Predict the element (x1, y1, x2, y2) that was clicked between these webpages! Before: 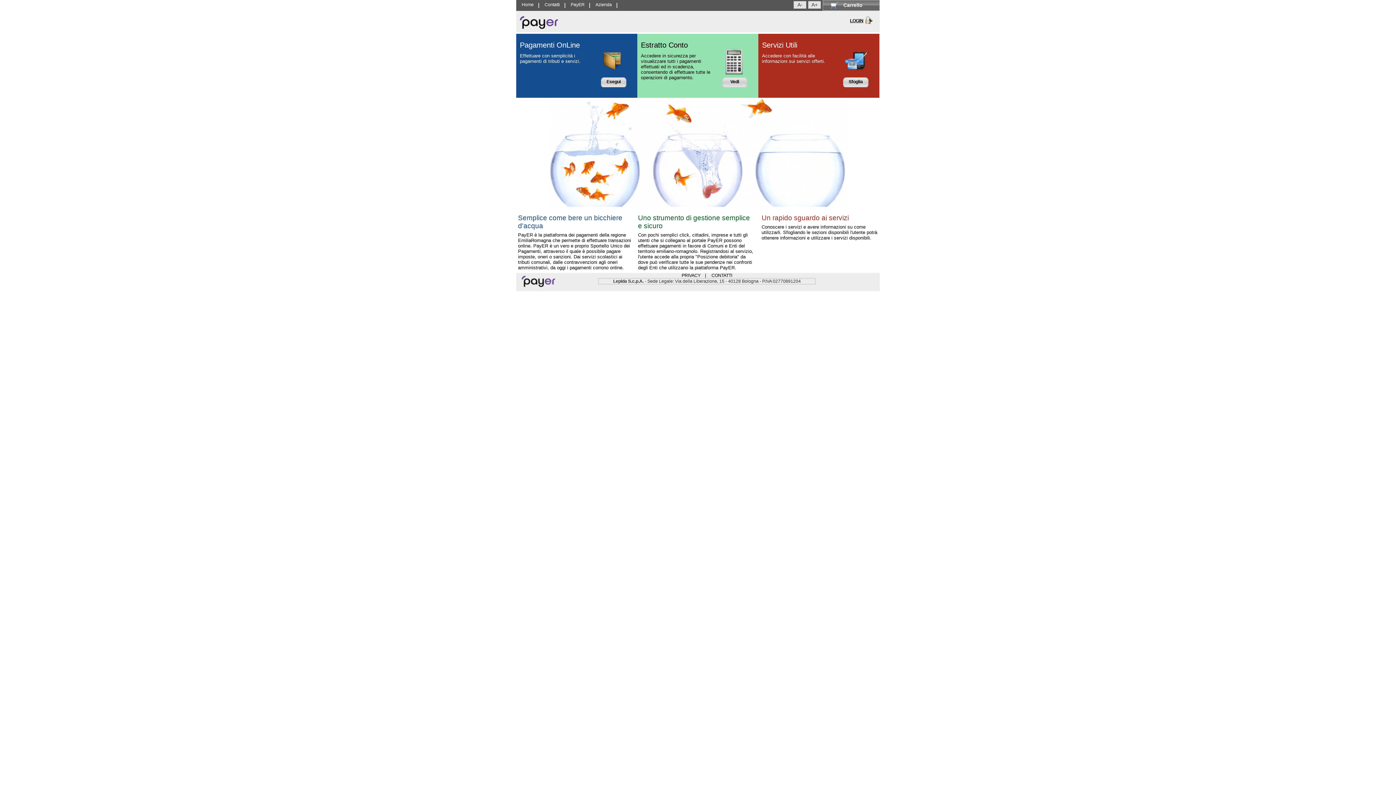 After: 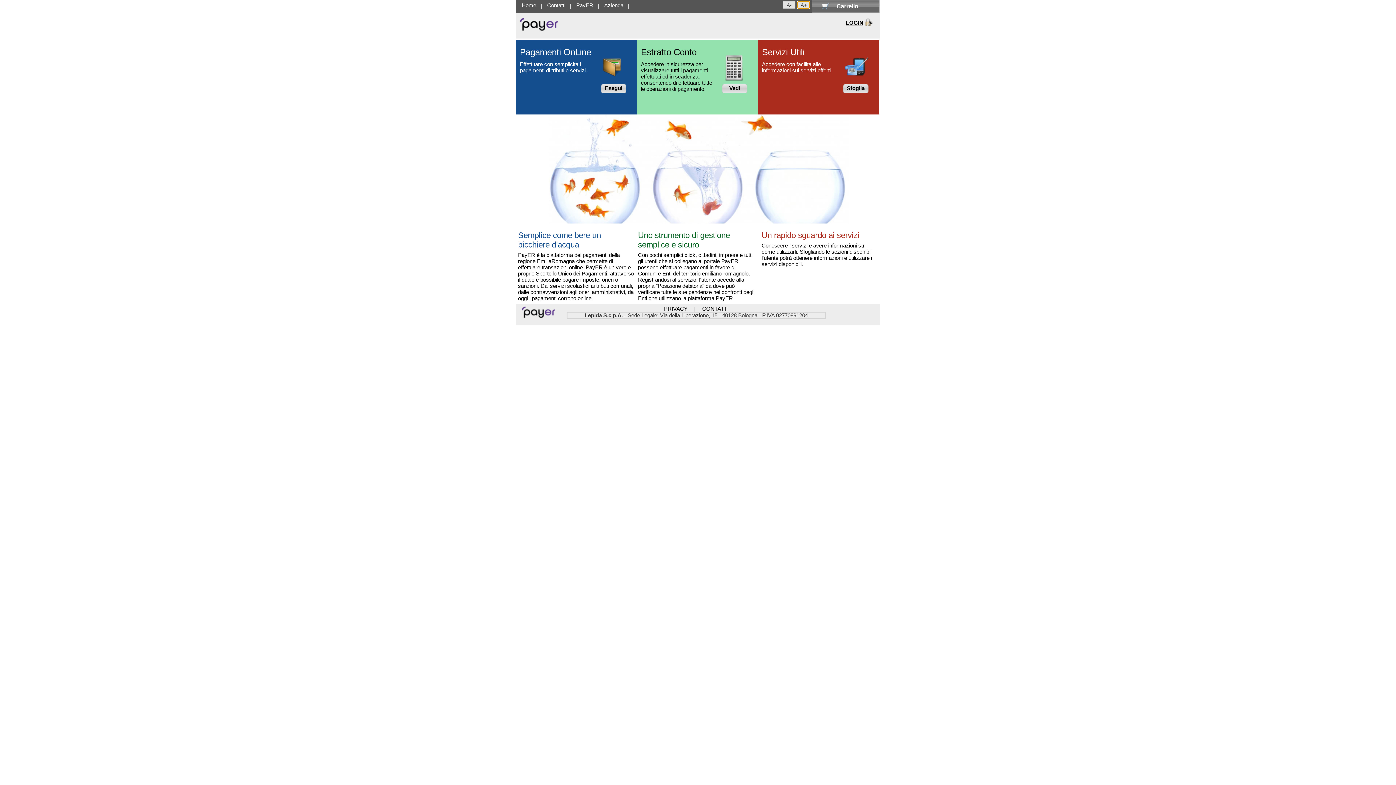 Action: label: A+ bbox: (808, 1, 821, 8)